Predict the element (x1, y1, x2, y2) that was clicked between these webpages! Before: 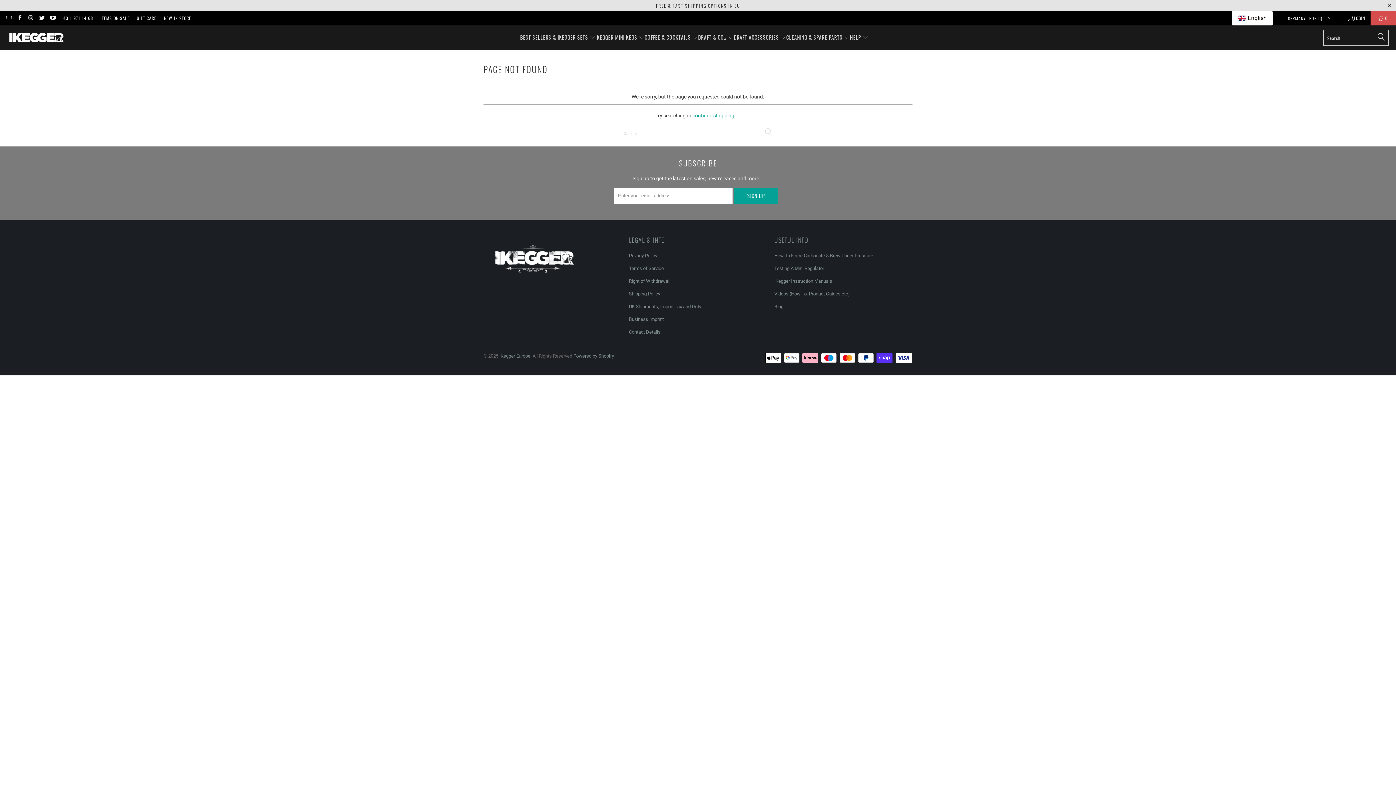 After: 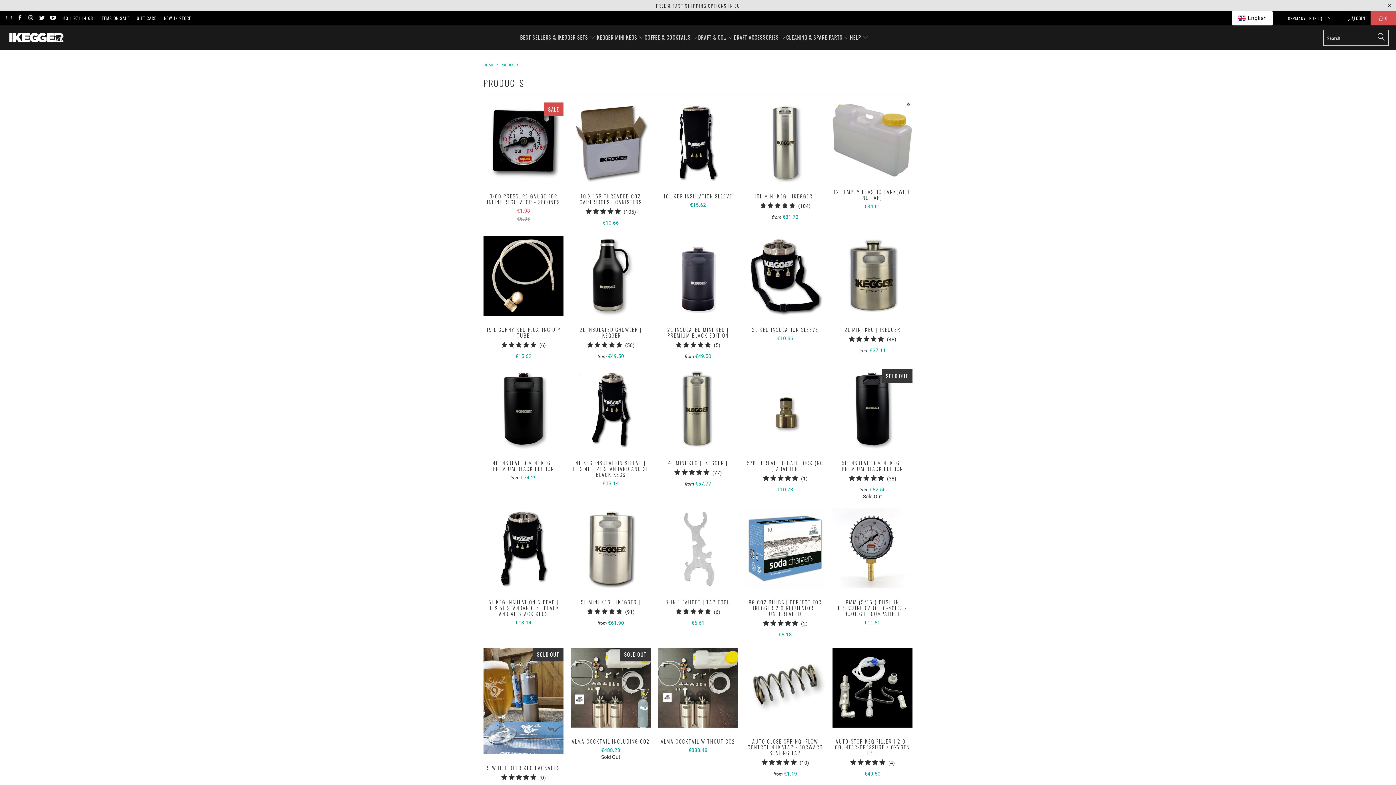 Action: label: continue shopping → bbox: (692, 112, 740, 118)